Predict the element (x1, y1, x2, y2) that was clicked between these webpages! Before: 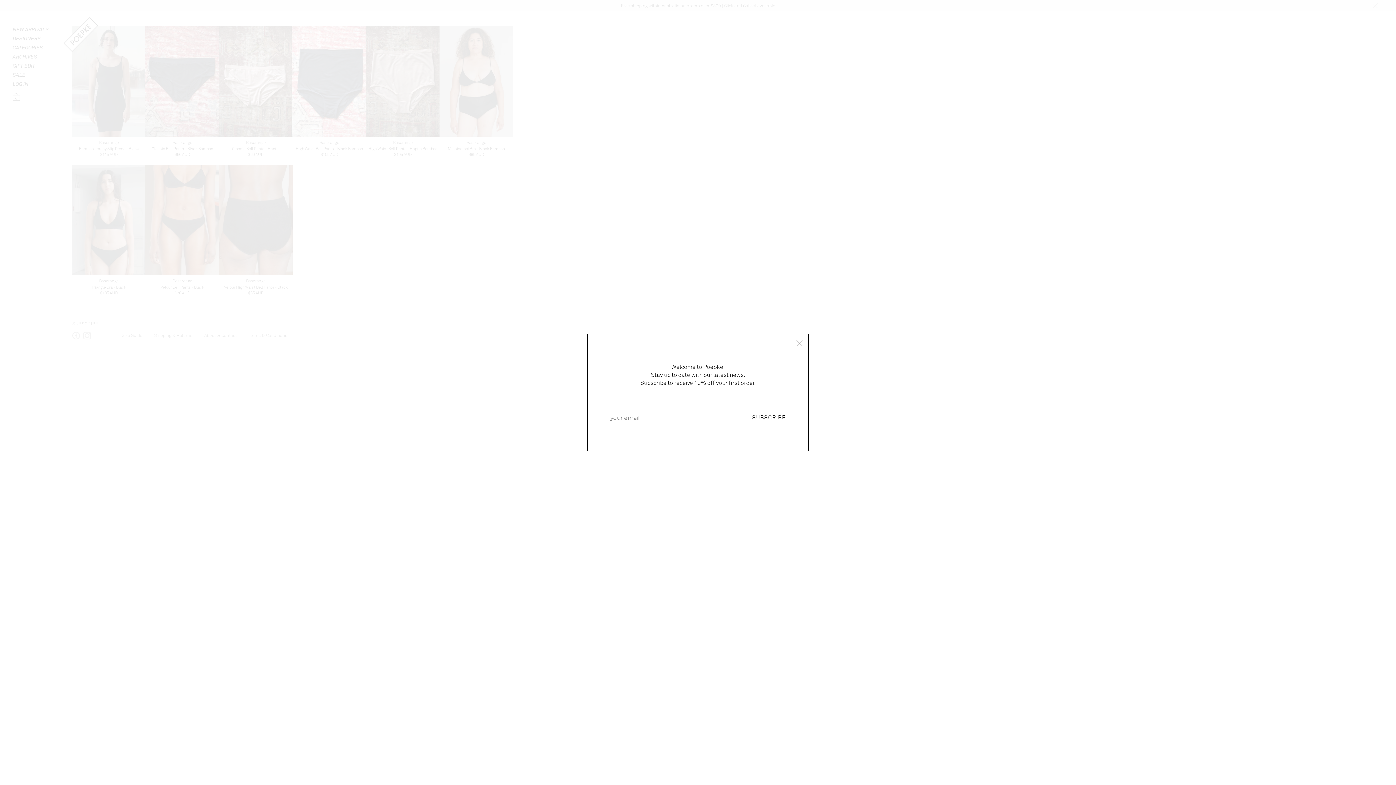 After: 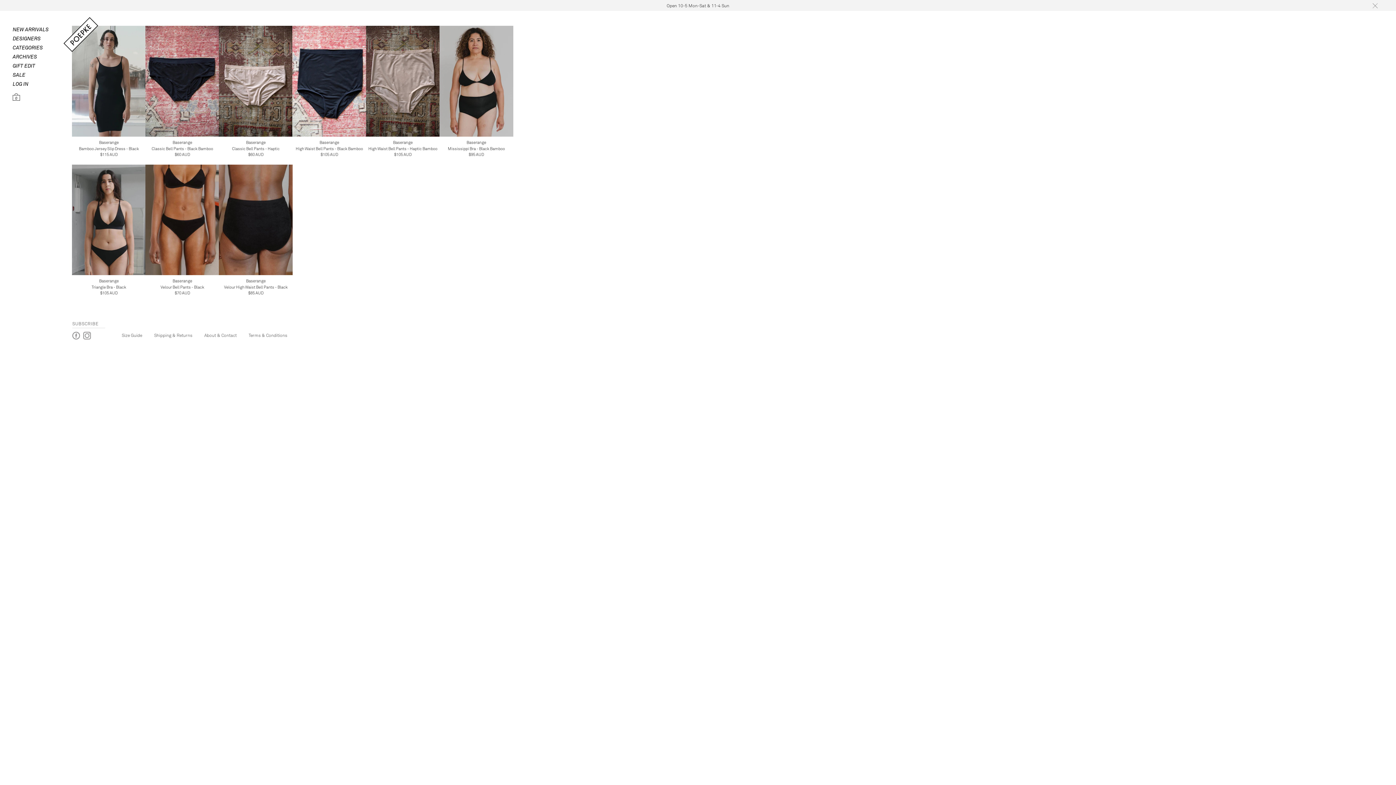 Action: bbox: (796, 340, 802, 346)